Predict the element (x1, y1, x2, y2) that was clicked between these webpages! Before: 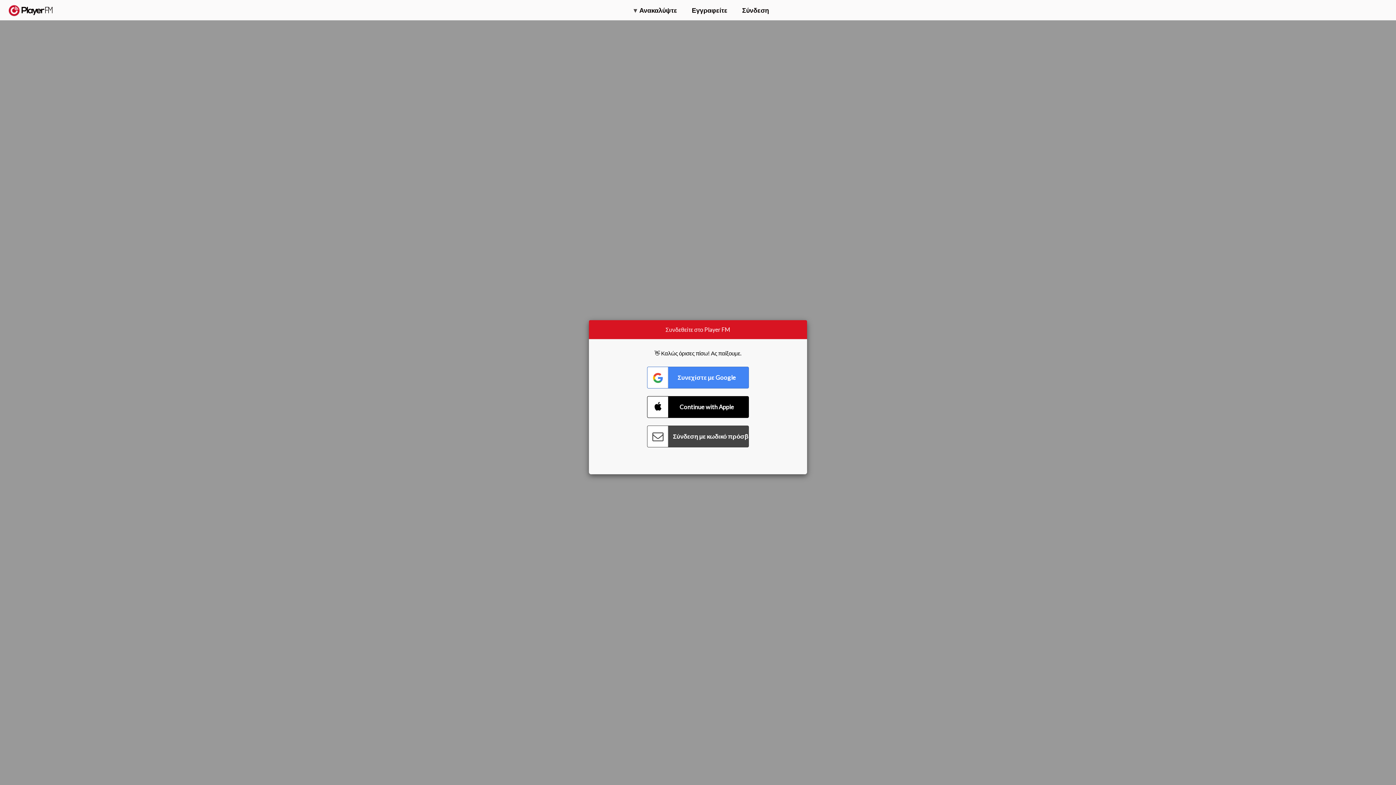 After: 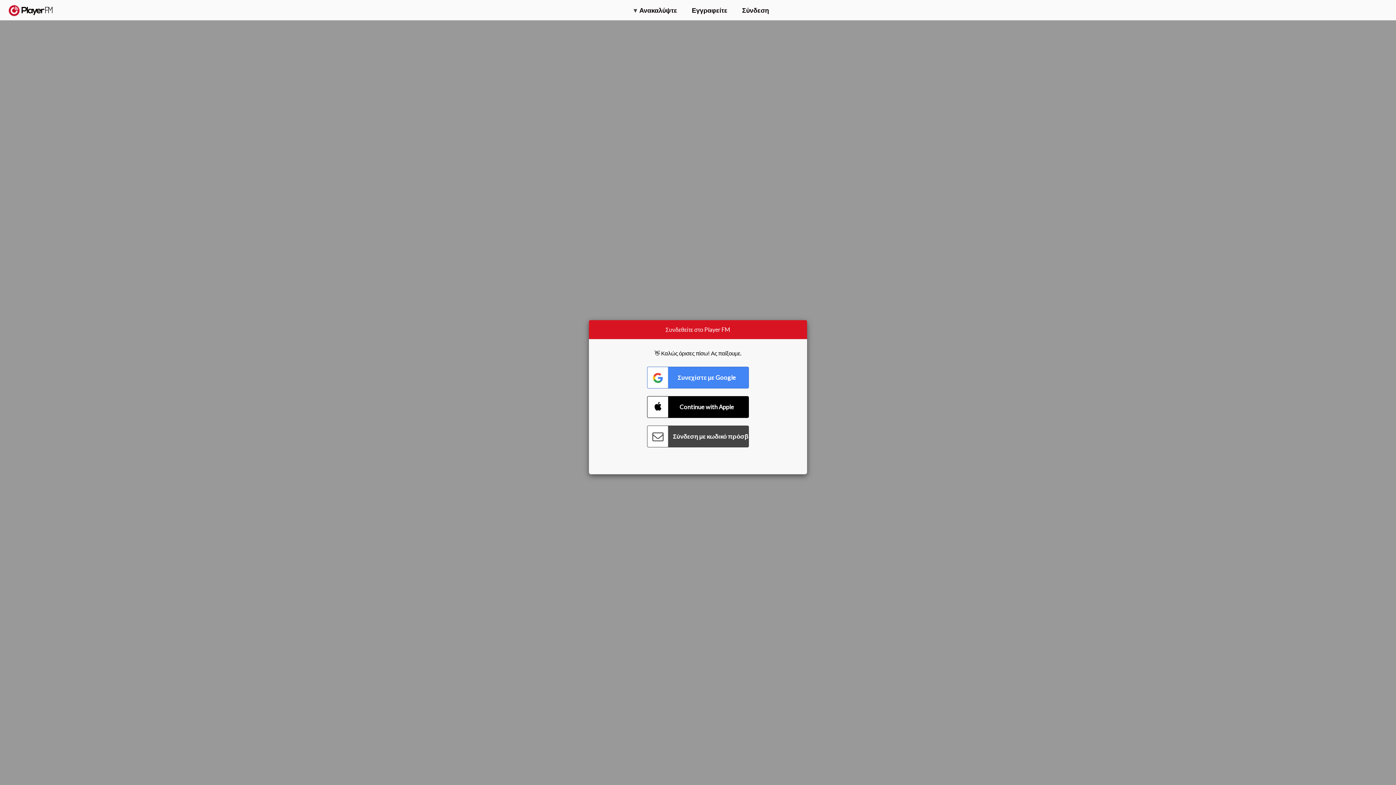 Action: label: Menu launcher bbox: (1375, 5, 1382, 13)